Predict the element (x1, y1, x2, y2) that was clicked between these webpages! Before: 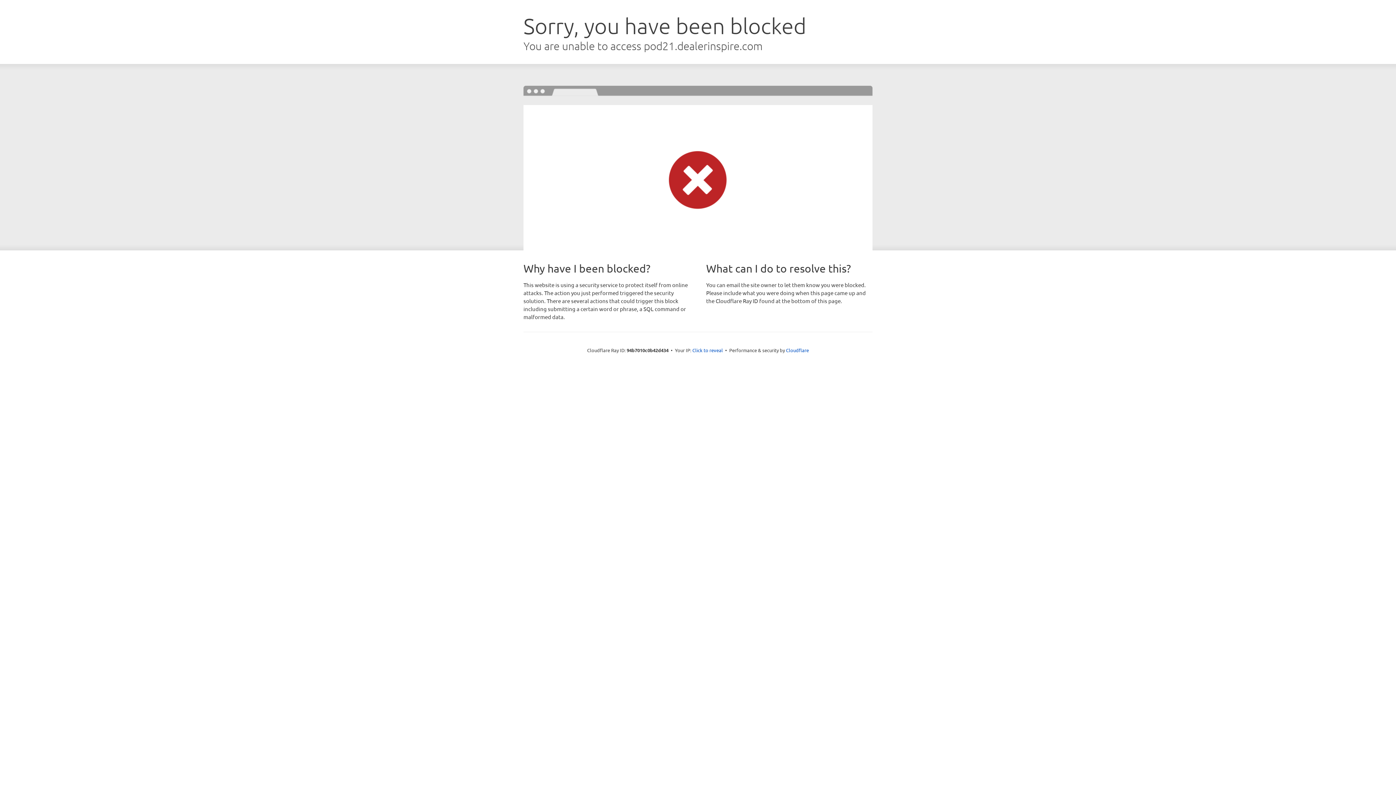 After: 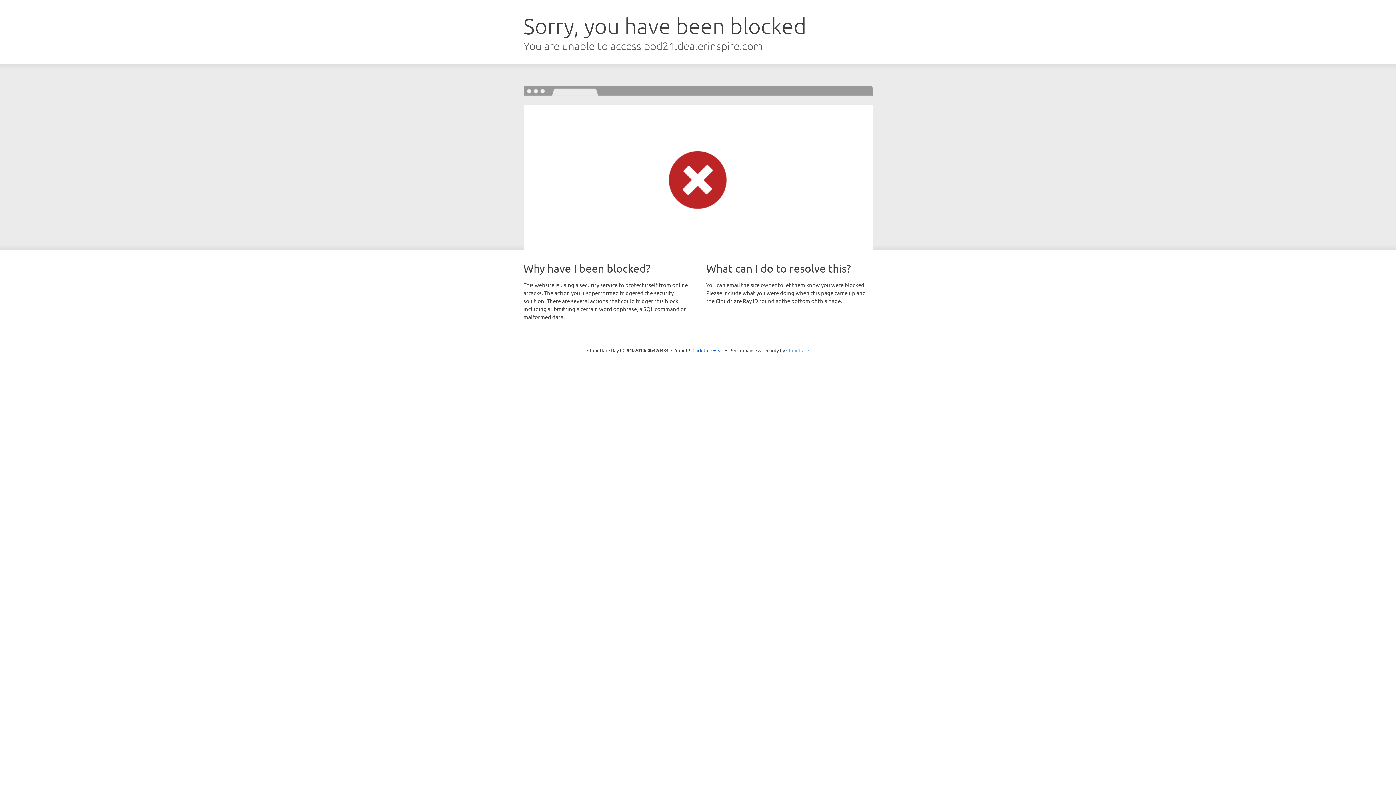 Action: label: Cloudflare bbox: (786, 347, 809, 353)